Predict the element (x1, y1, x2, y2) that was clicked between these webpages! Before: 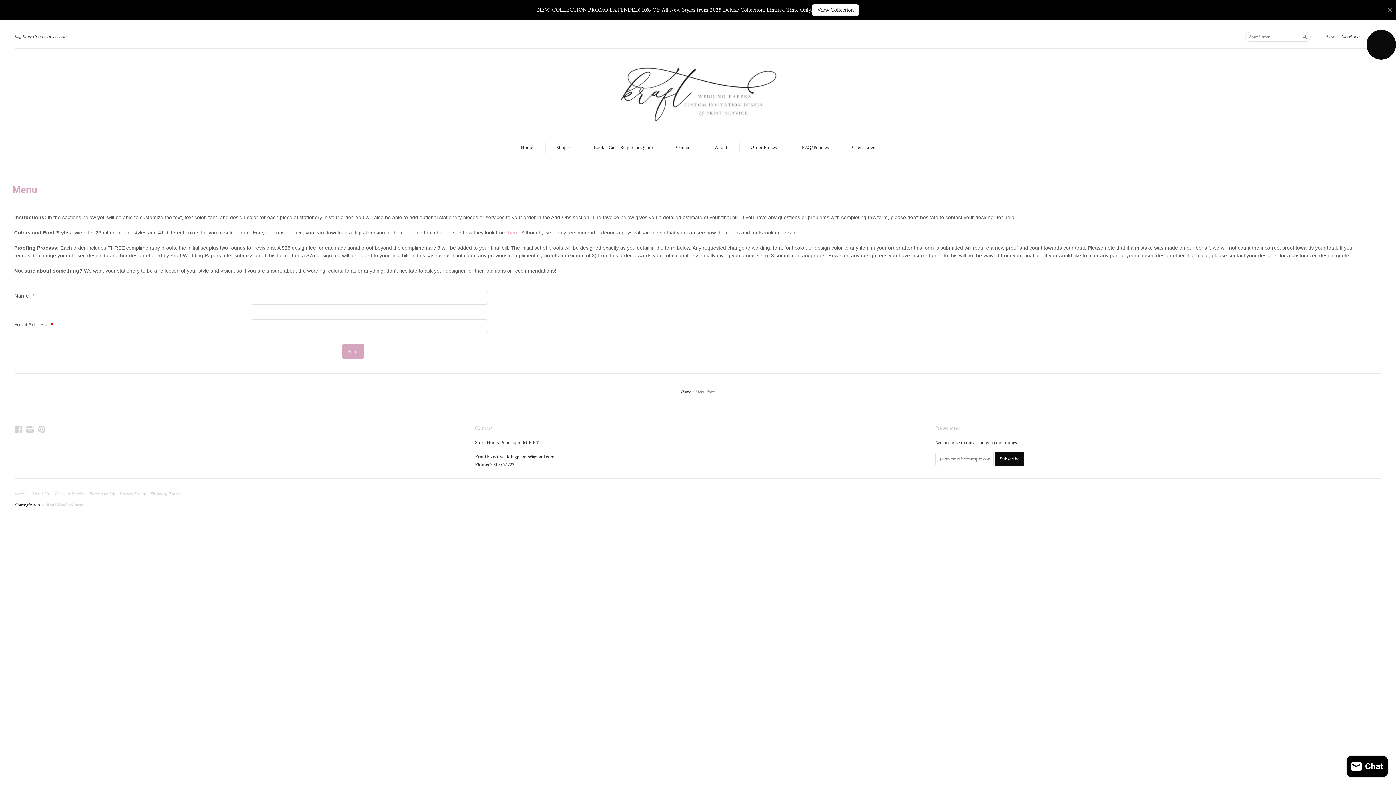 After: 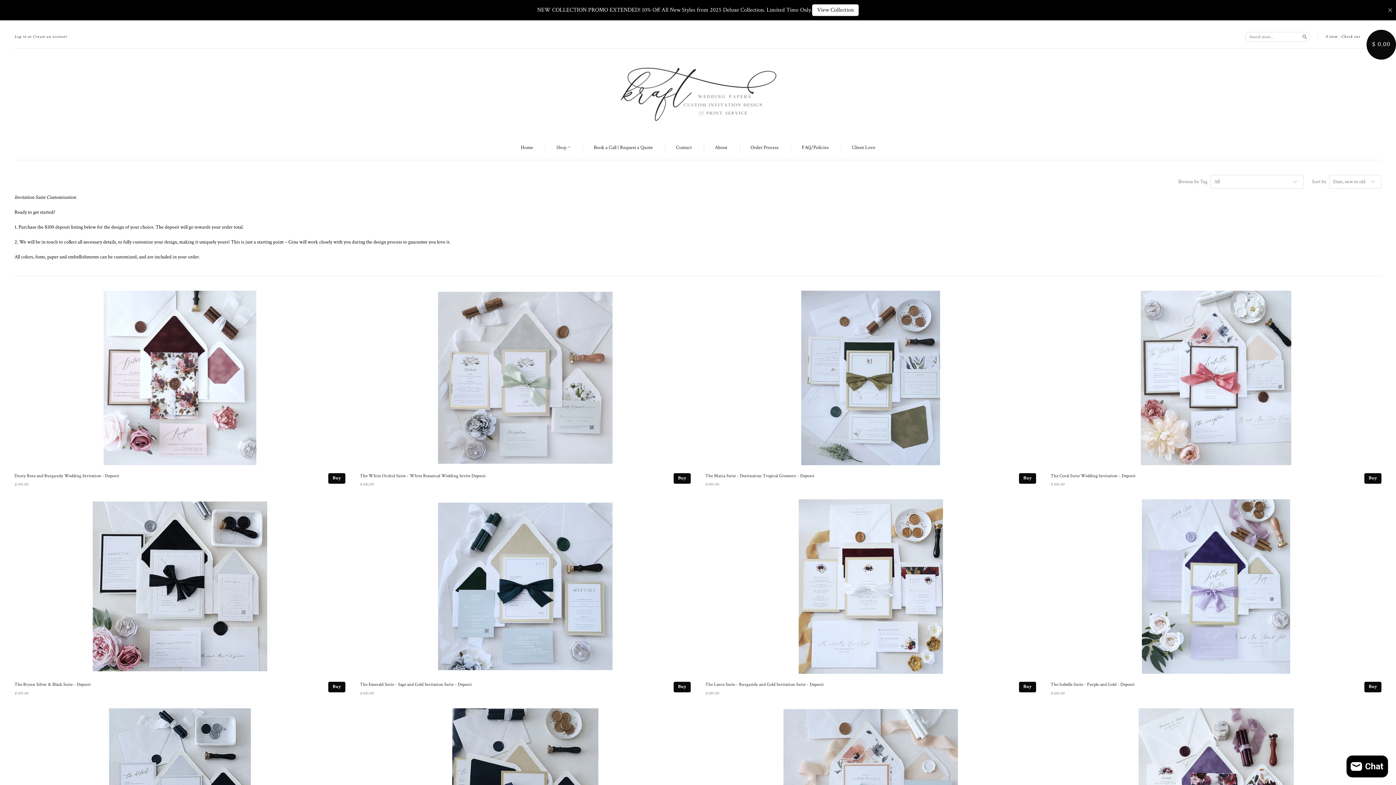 Action: label: Shop  bbox: (556, 144, 570, 152)